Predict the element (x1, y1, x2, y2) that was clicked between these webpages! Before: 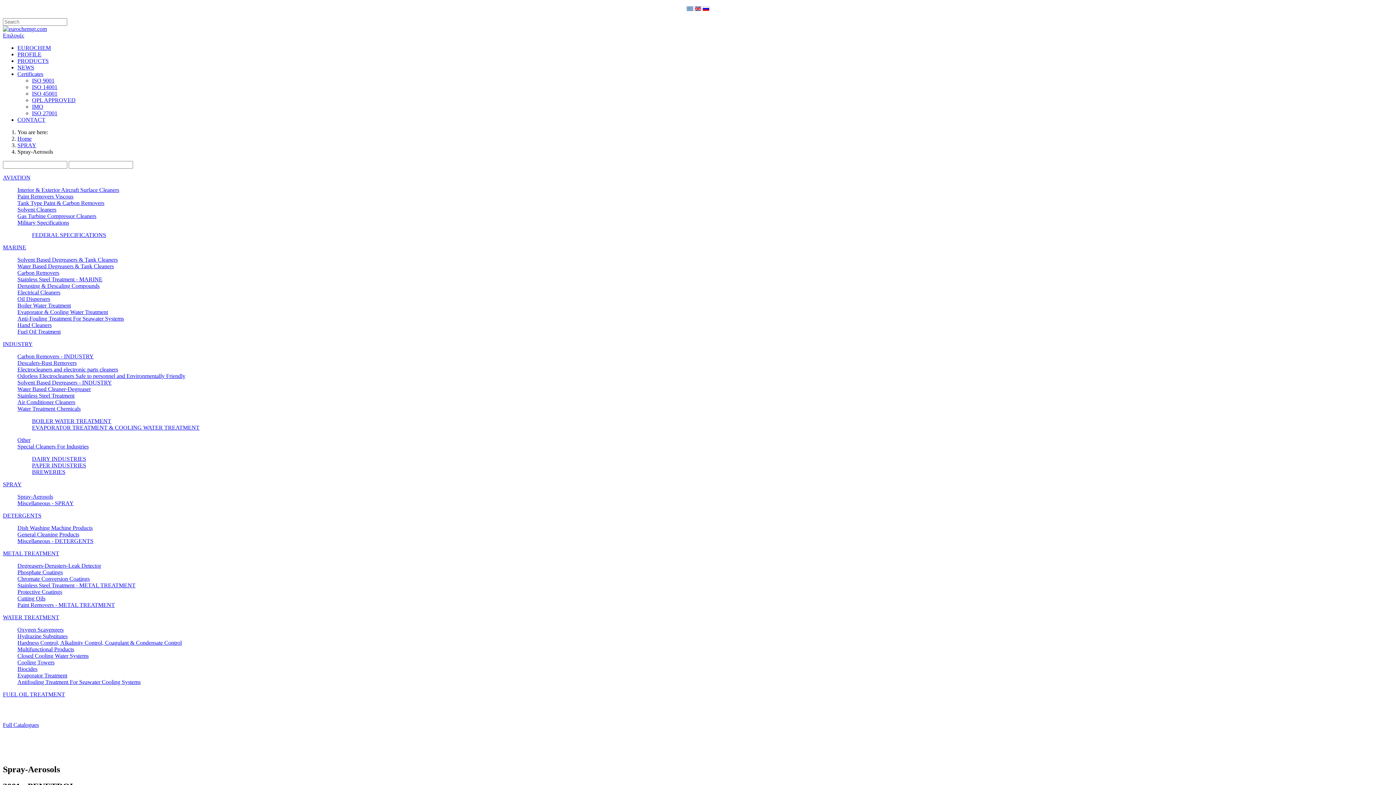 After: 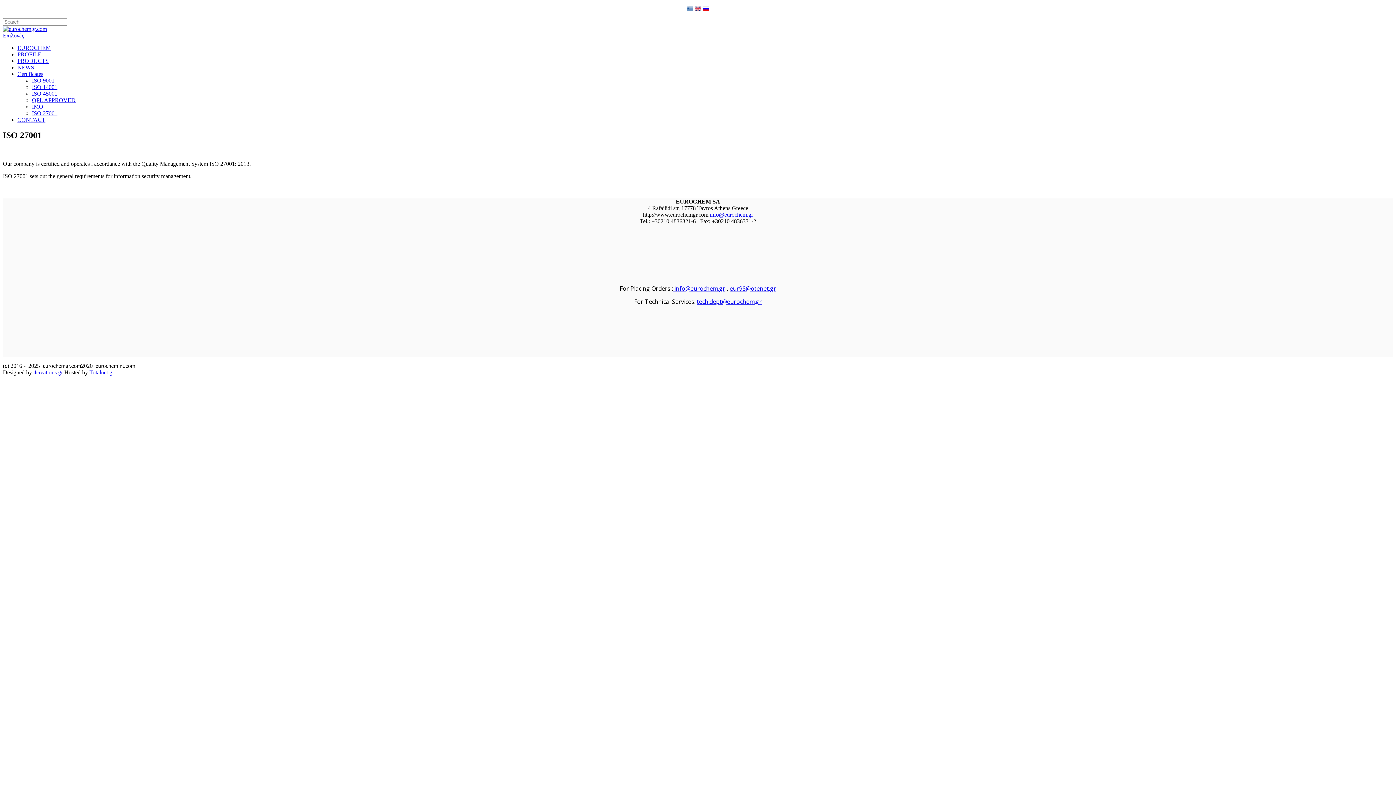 Action: bbox: (32, 110, 57, 116) label: ISO 27001